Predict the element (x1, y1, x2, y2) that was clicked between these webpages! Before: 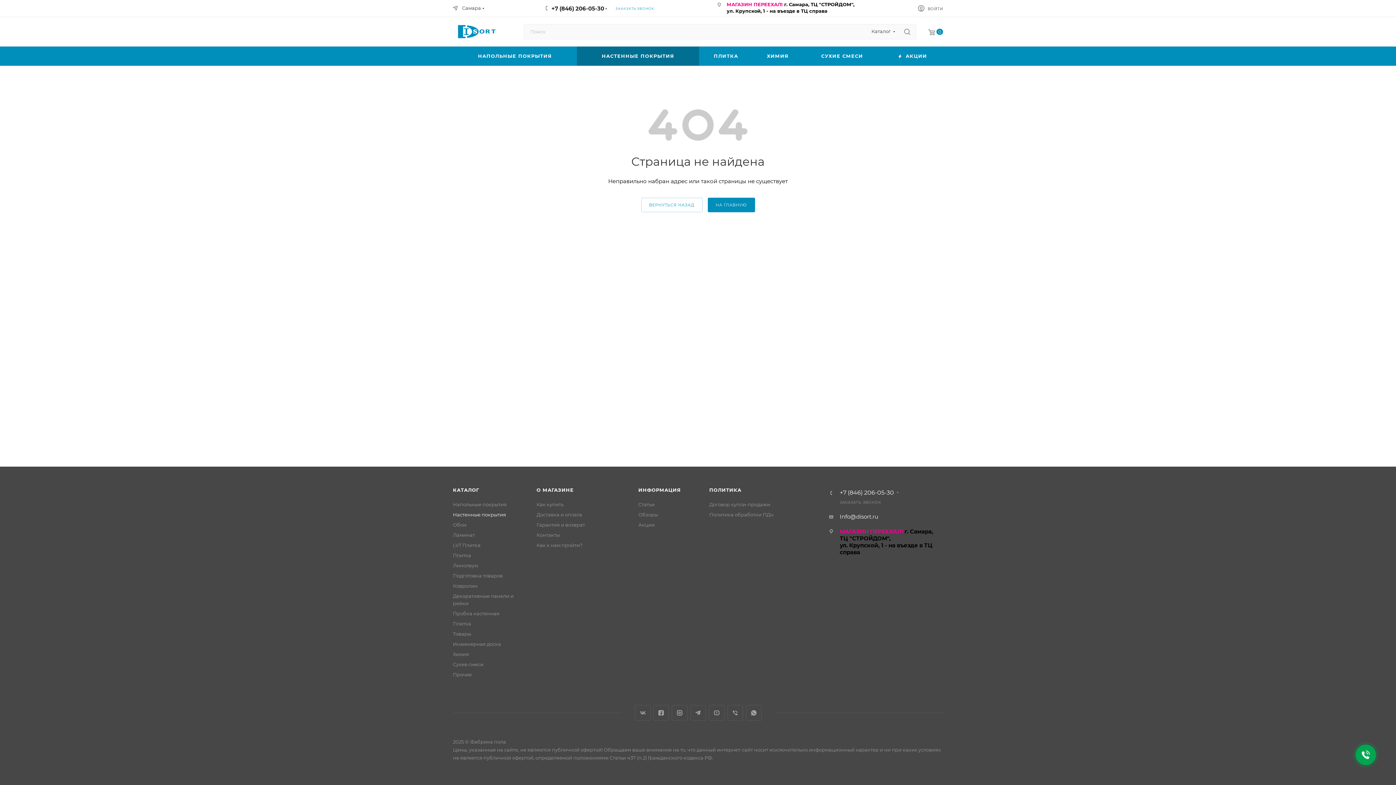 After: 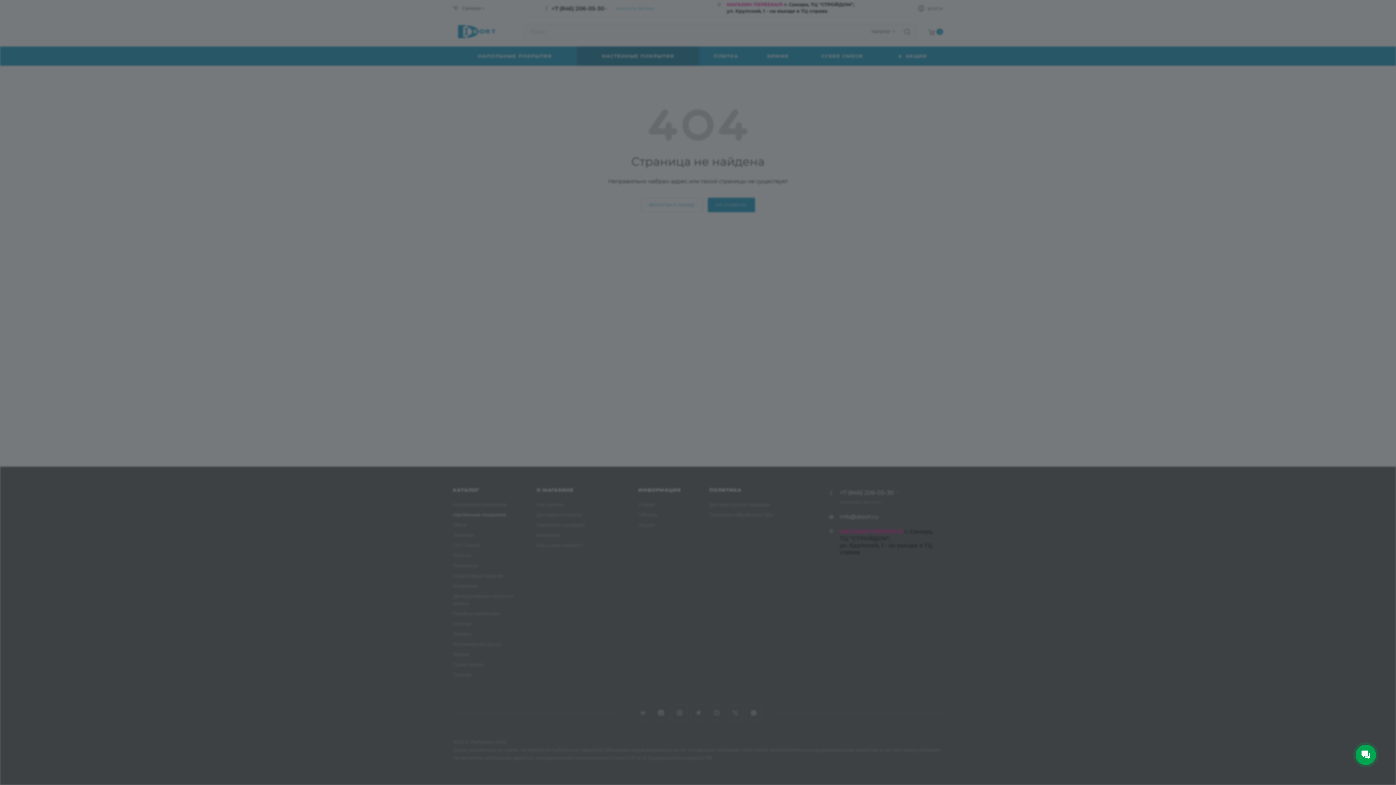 Action: label: ВОЙТИ bbox: (918, 4, 943, 13)